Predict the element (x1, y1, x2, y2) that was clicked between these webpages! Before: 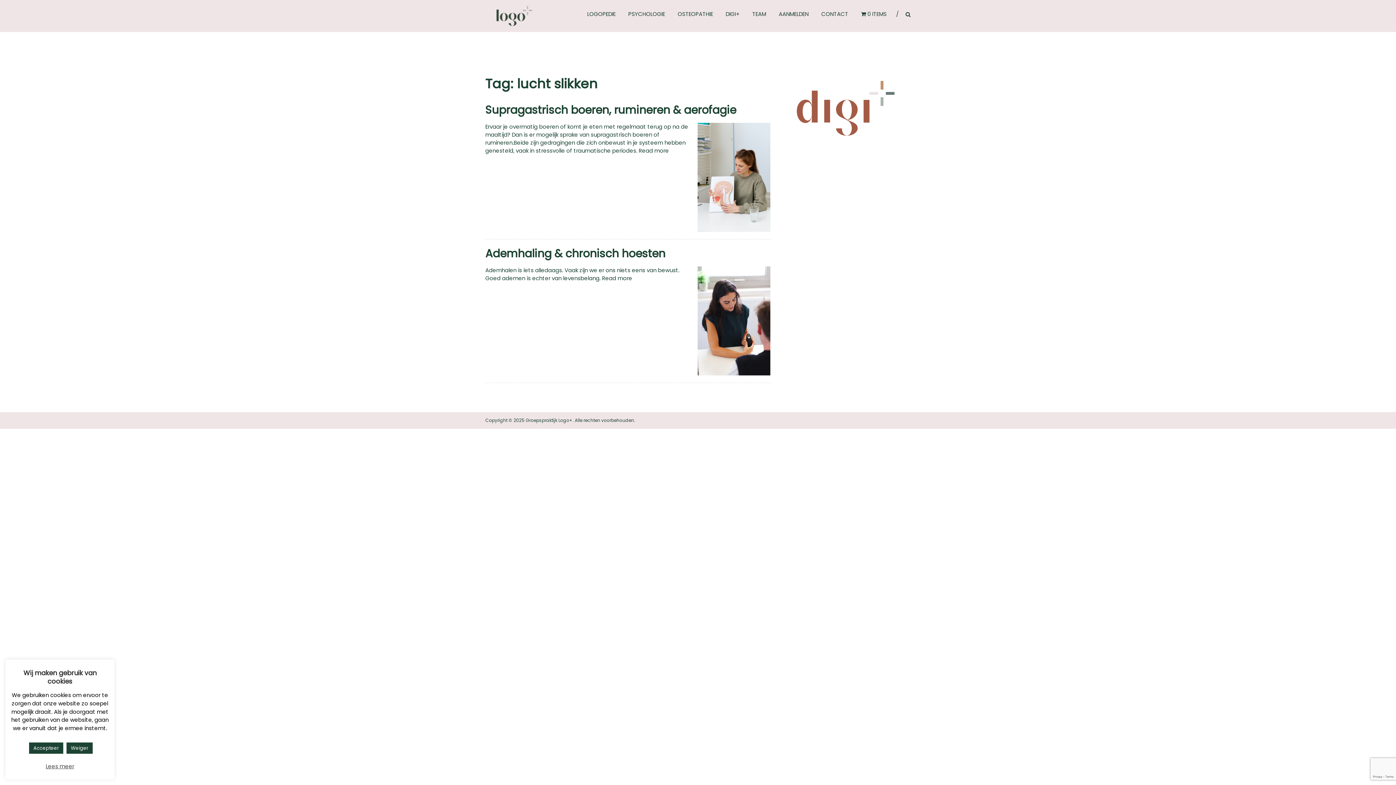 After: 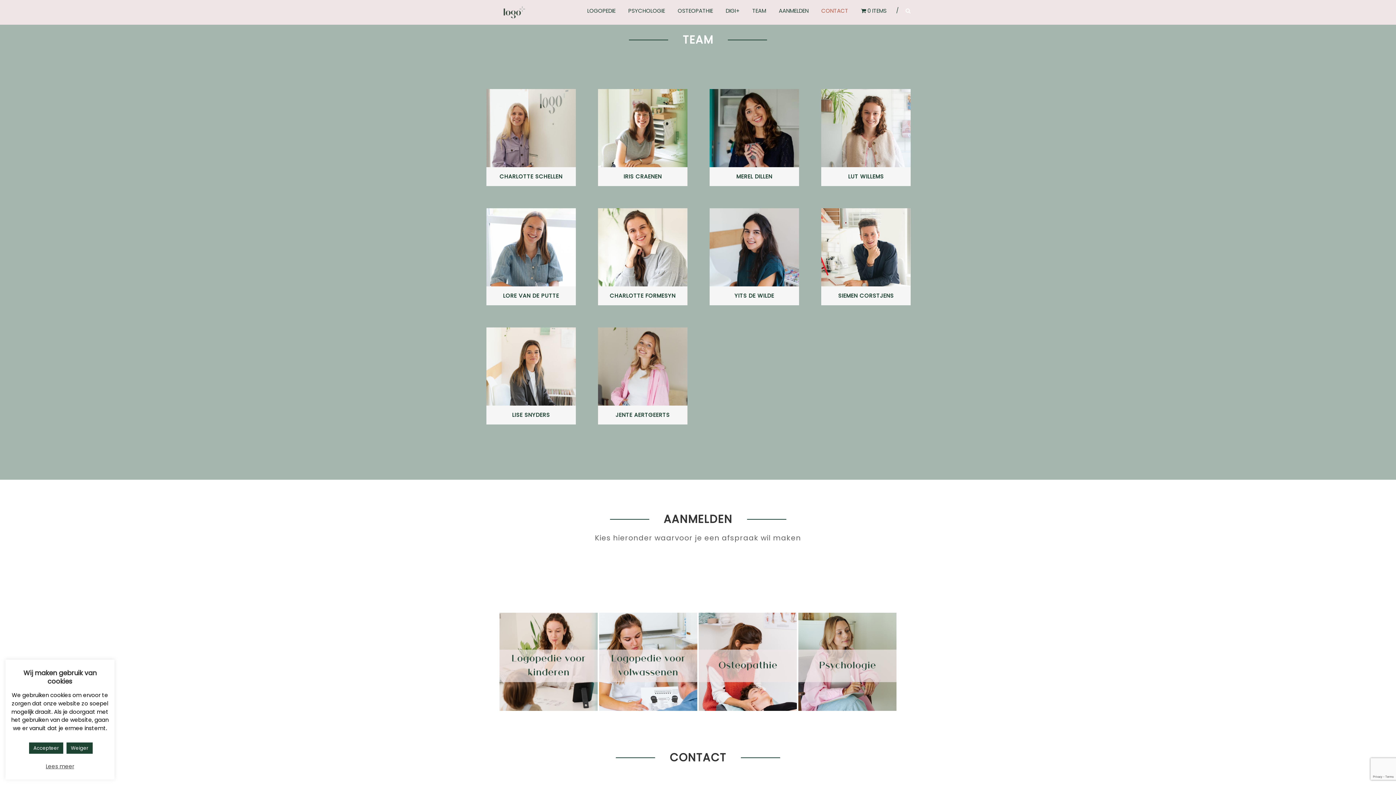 Action: bbox: (752, 3, 766, 24) label: TEAM